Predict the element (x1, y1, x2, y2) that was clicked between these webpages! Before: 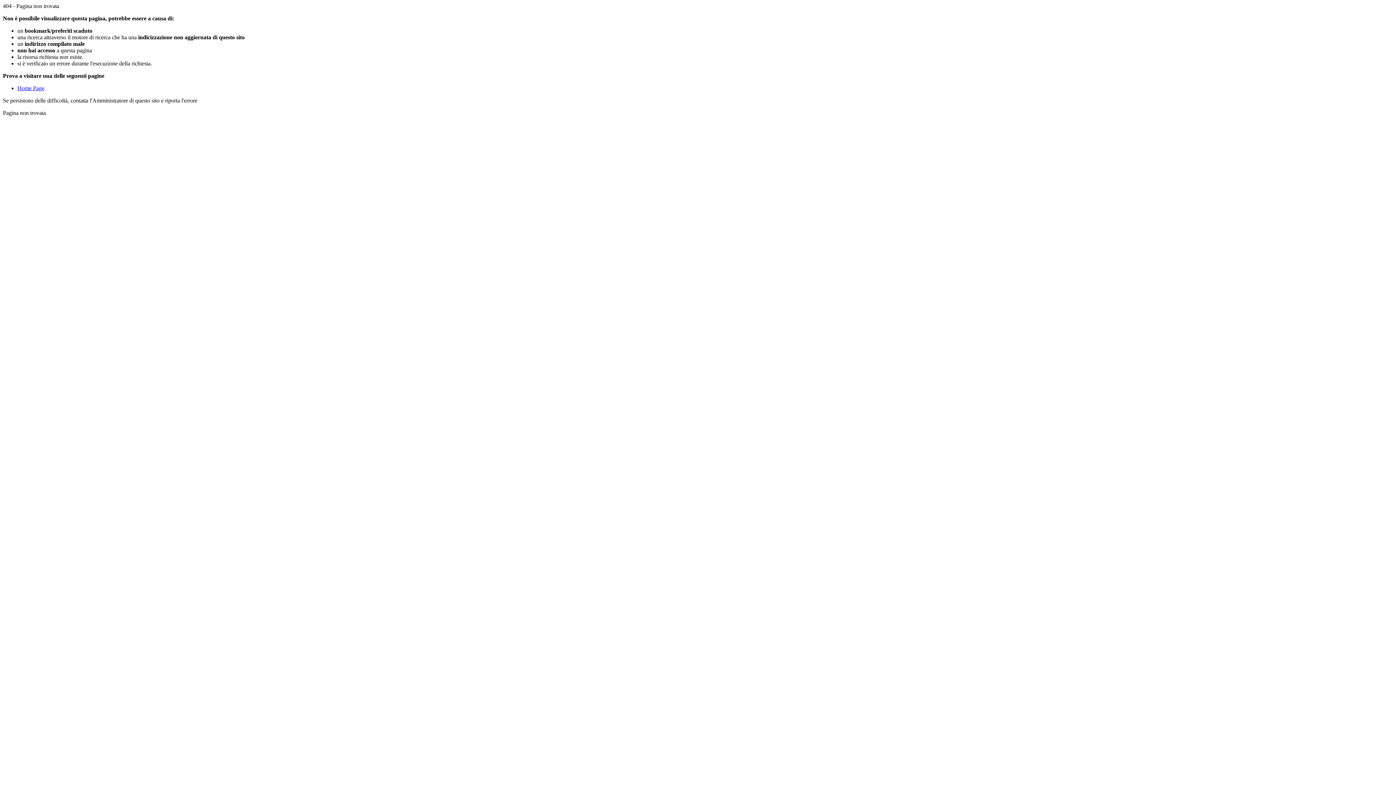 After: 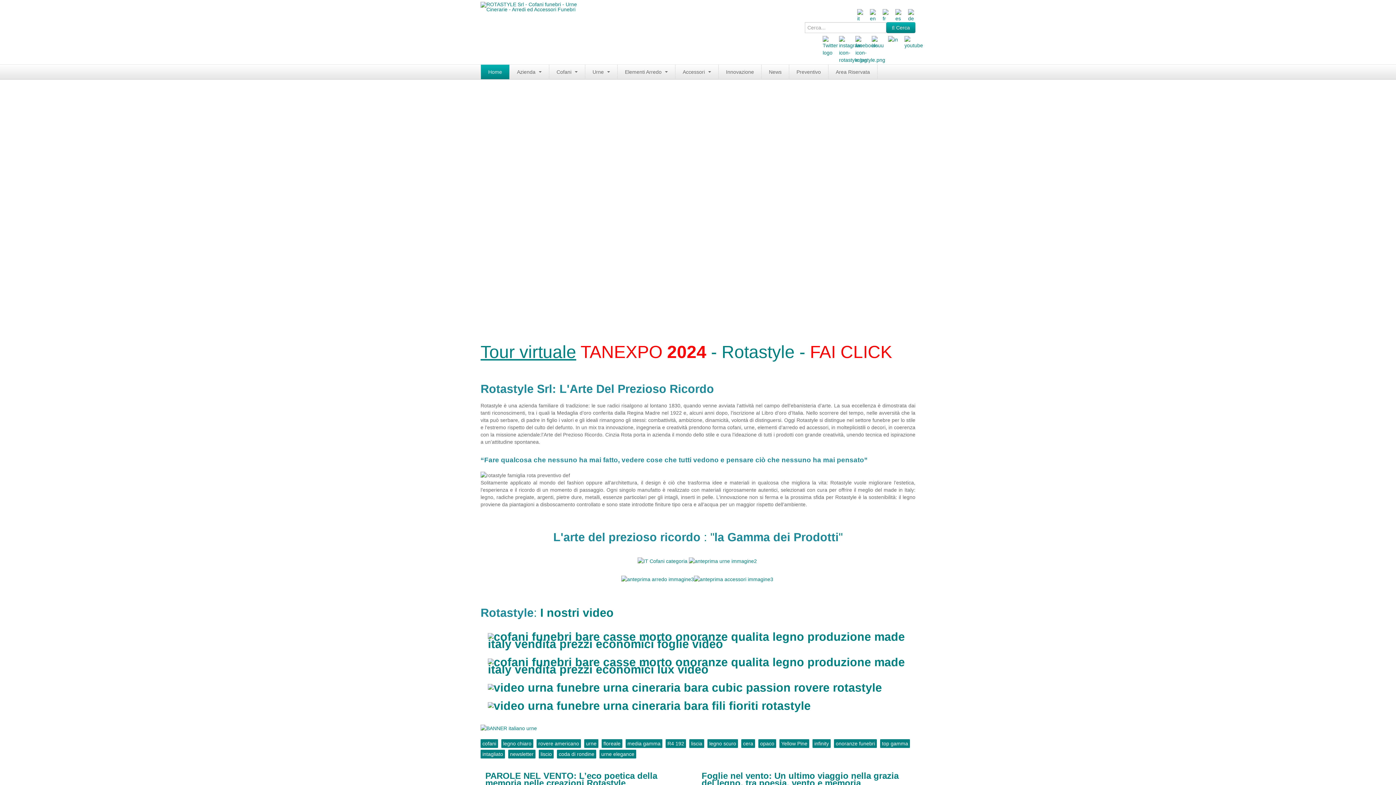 Action: label: Home Page bbox: (17, 85, 44, 91)